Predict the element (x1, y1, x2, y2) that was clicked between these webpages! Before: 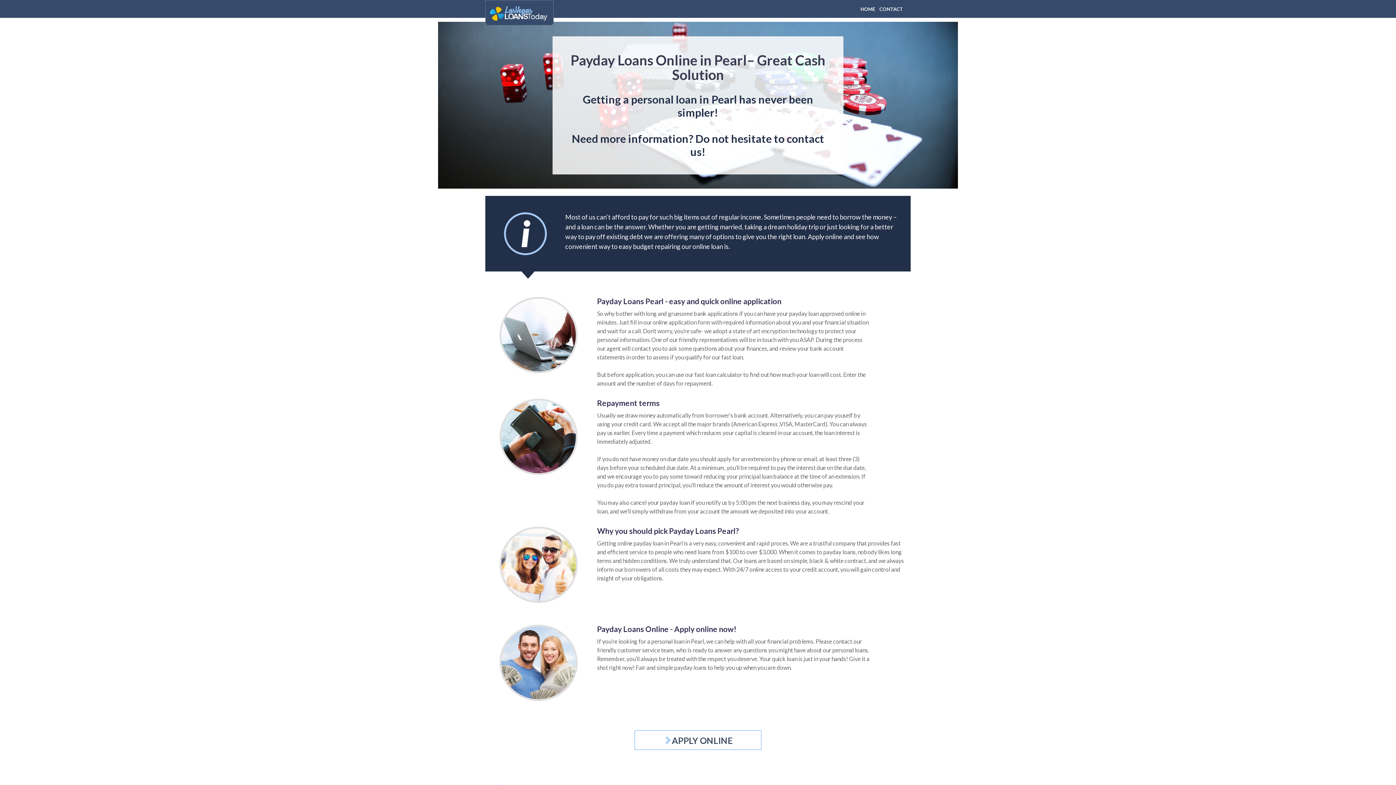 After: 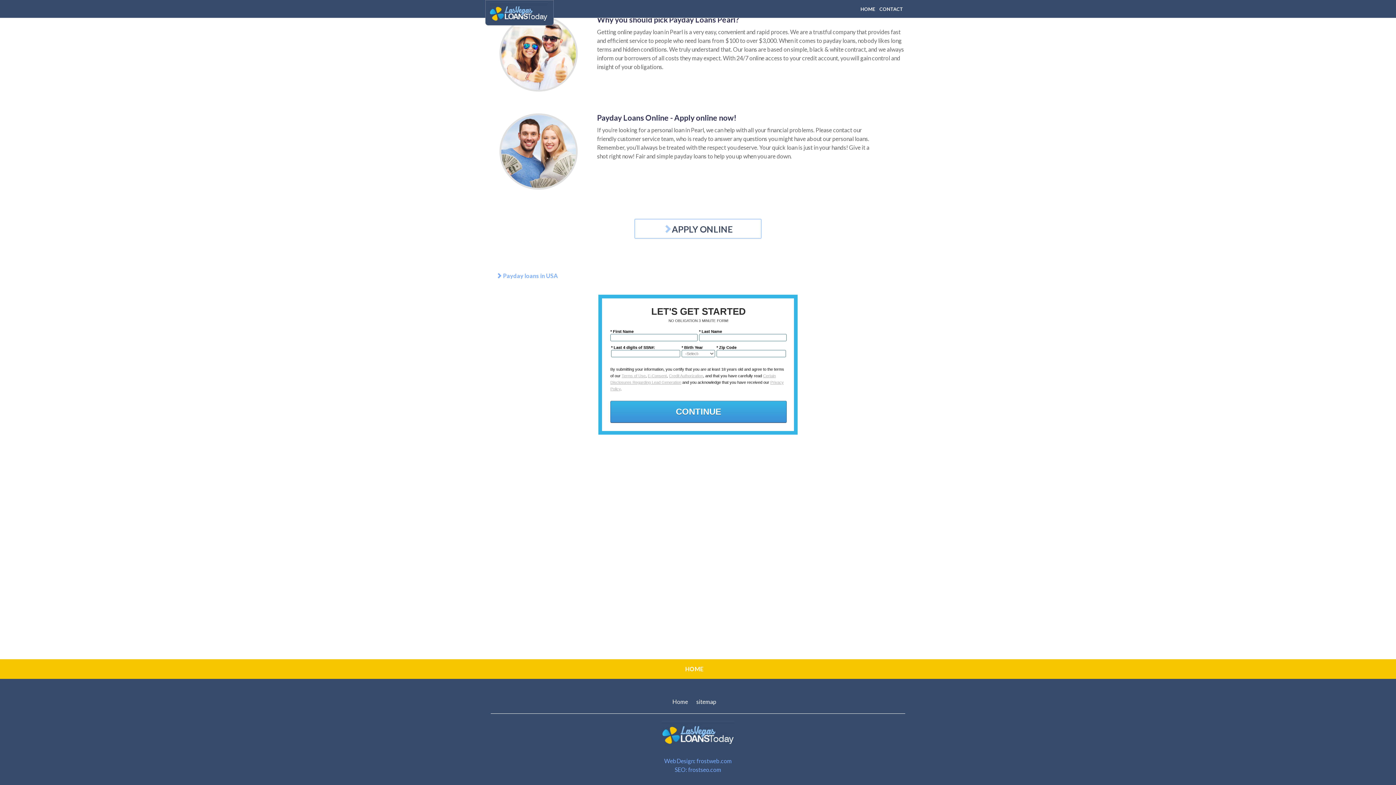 Action: bbox: (634, 730, 761, 750) label: APPLY ONLINE